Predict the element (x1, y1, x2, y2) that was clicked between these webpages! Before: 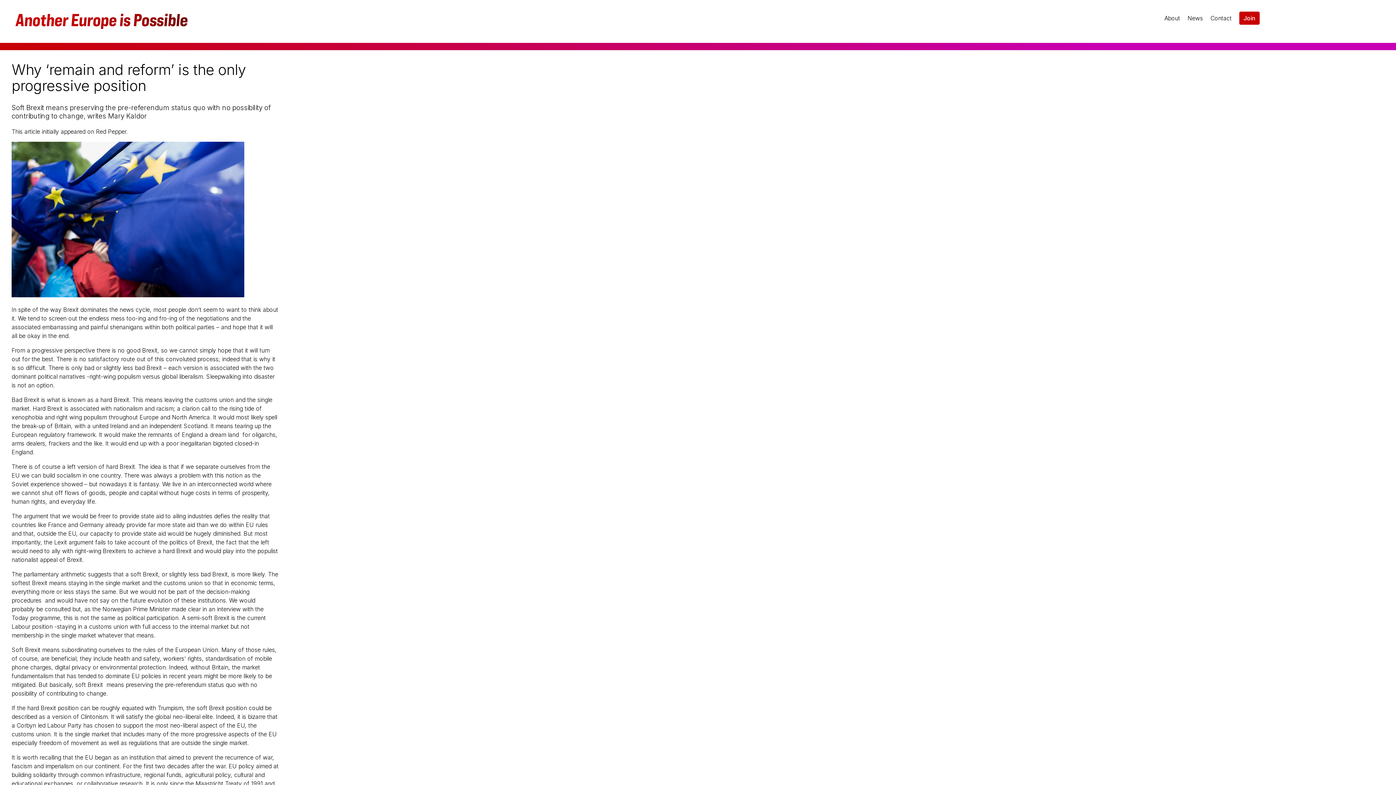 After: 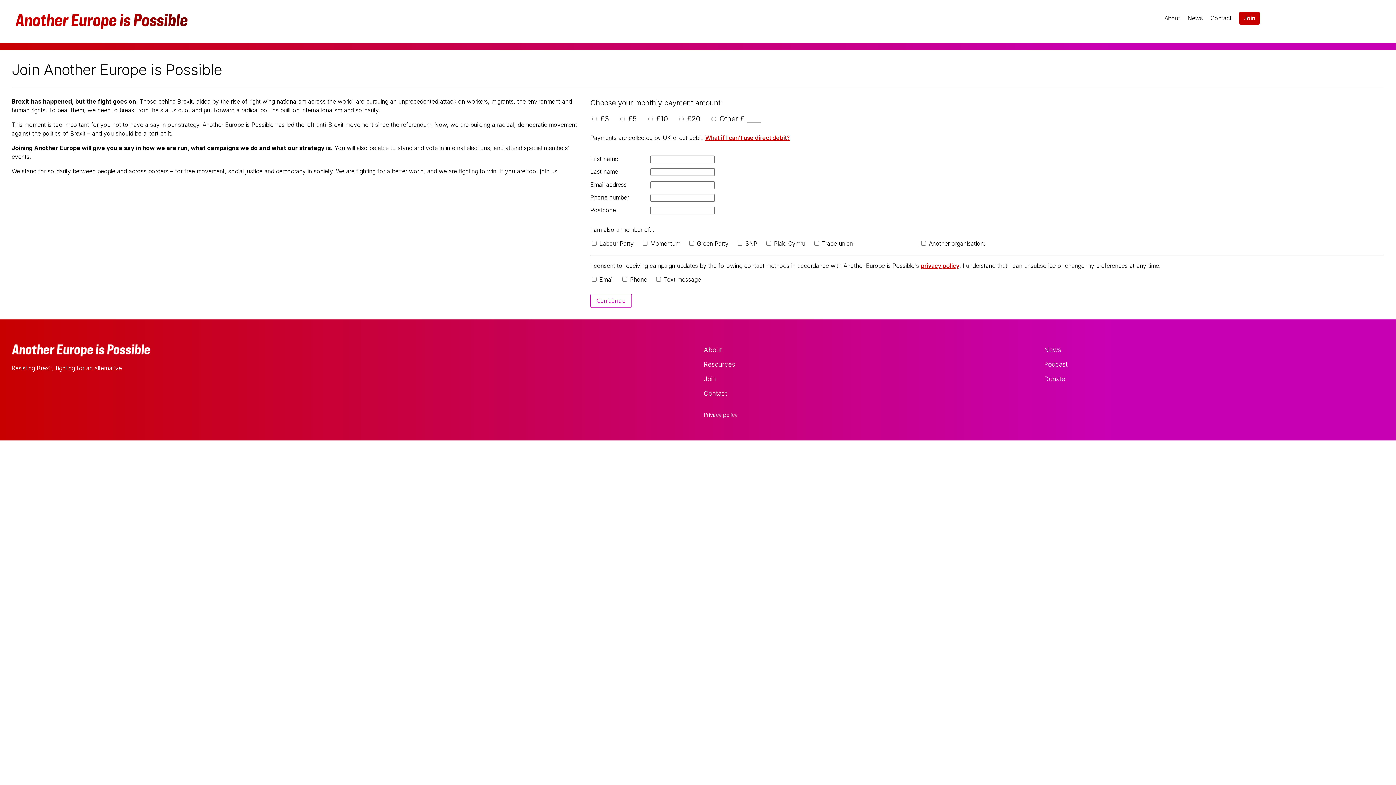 Action: label: Join bbox: (1239, 11, 1259, 24)